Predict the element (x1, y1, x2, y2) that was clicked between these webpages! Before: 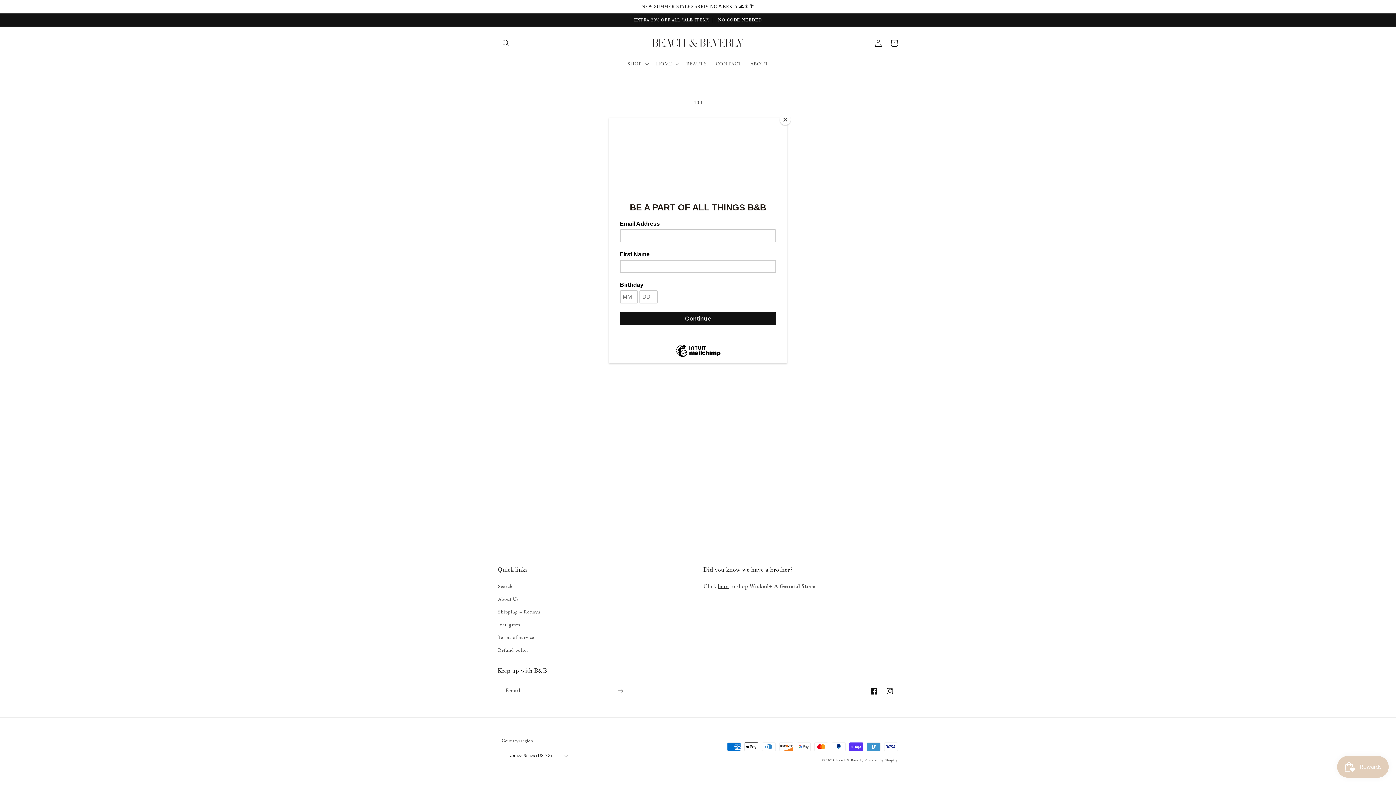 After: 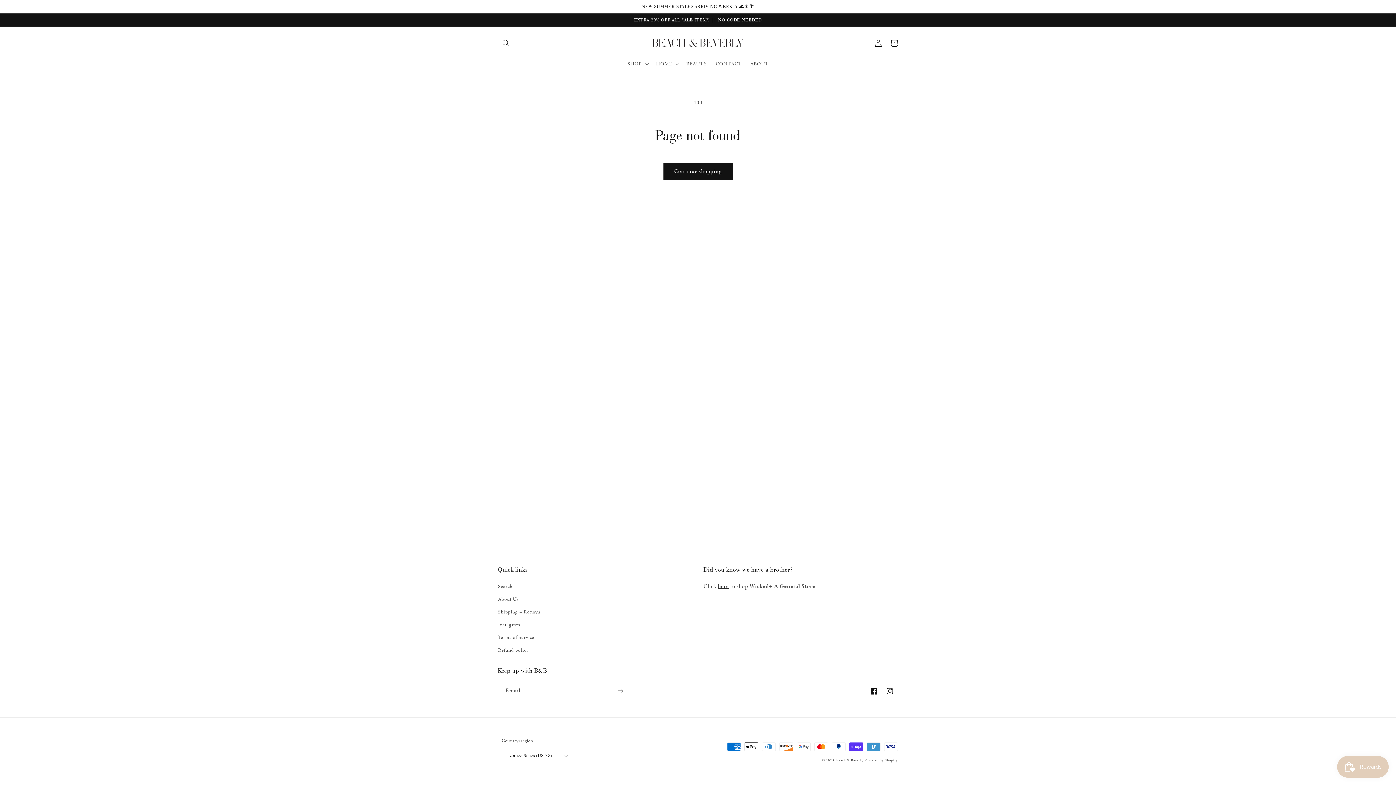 Action: bbox: (780, 114, 790, 125) label: Close